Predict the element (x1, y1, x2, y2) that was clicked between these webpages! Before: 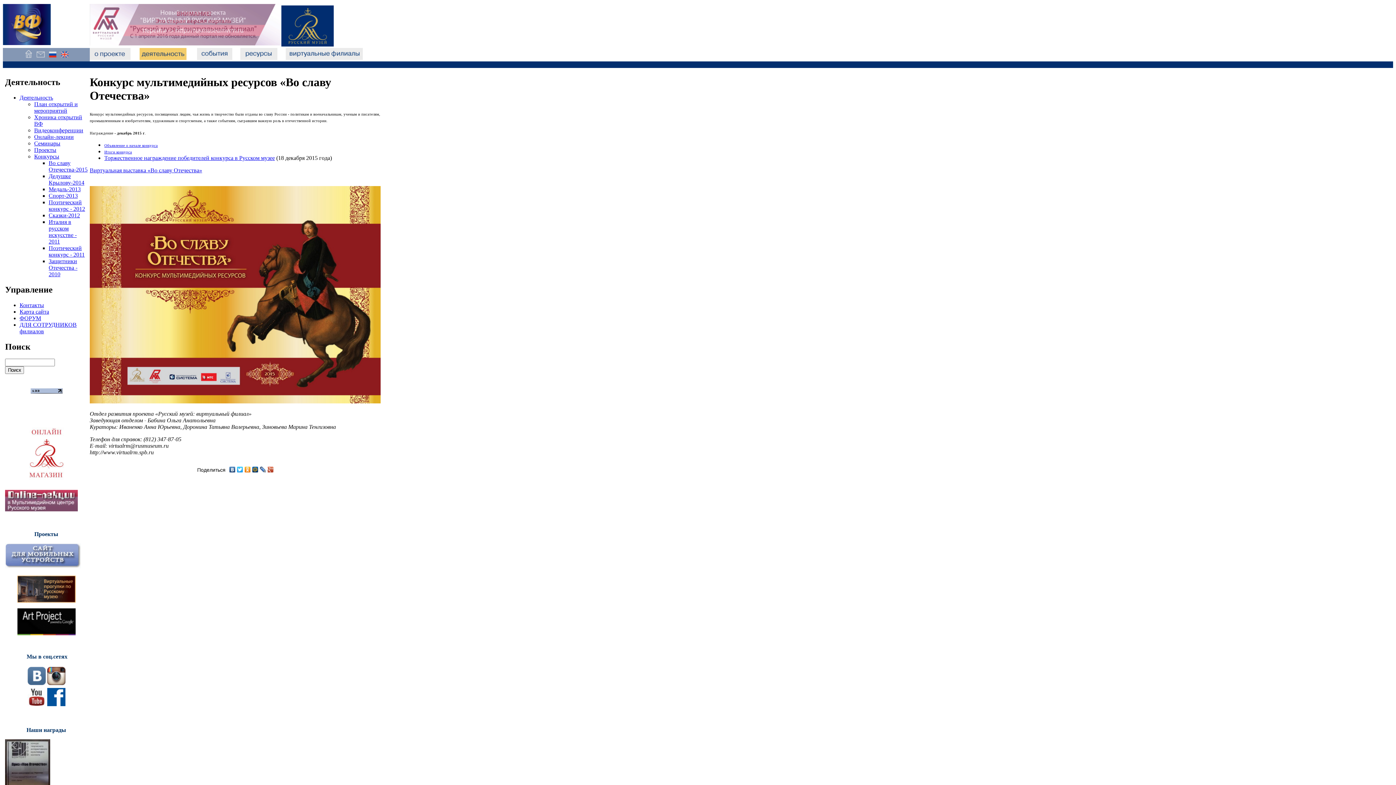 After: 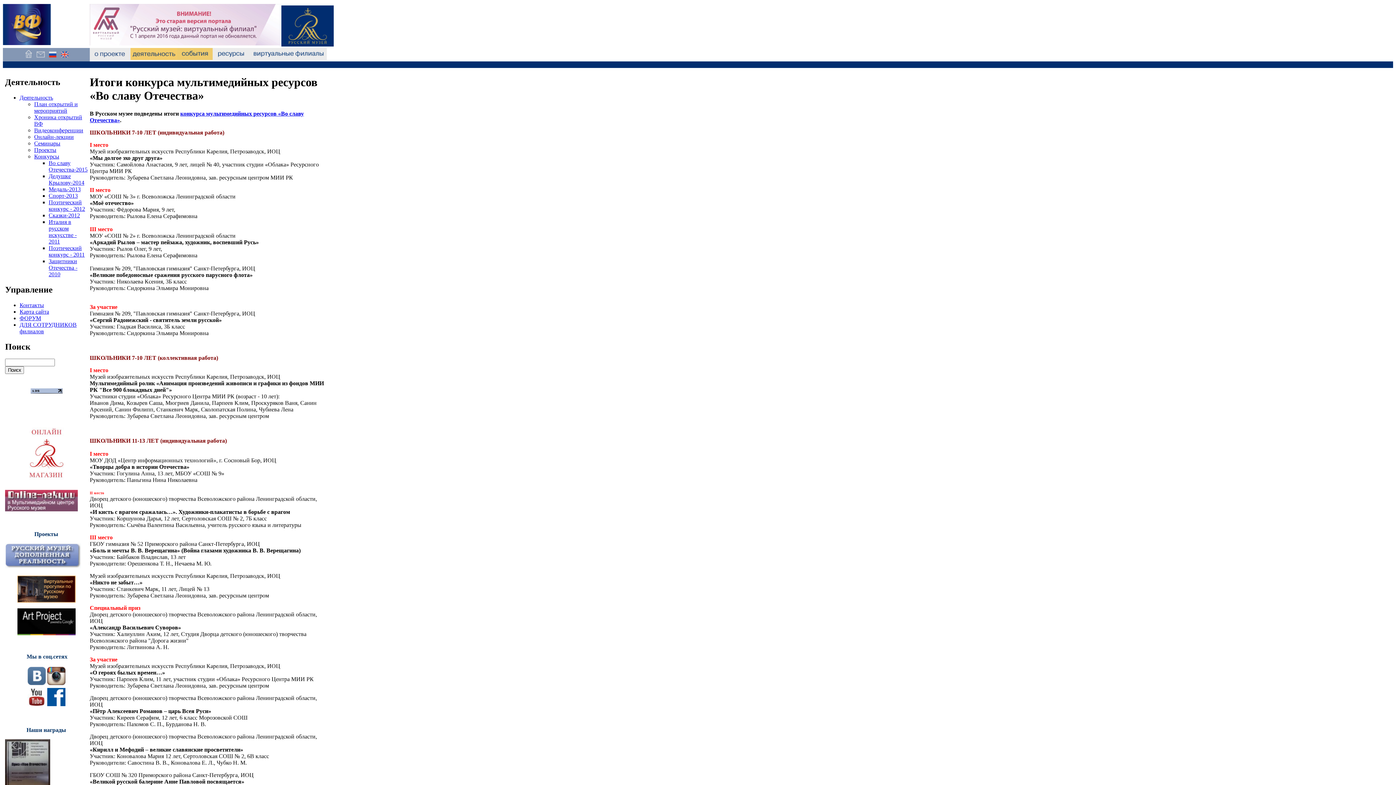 Action: bbox: (104, 148, 132, 154) label: Итоги конкурса